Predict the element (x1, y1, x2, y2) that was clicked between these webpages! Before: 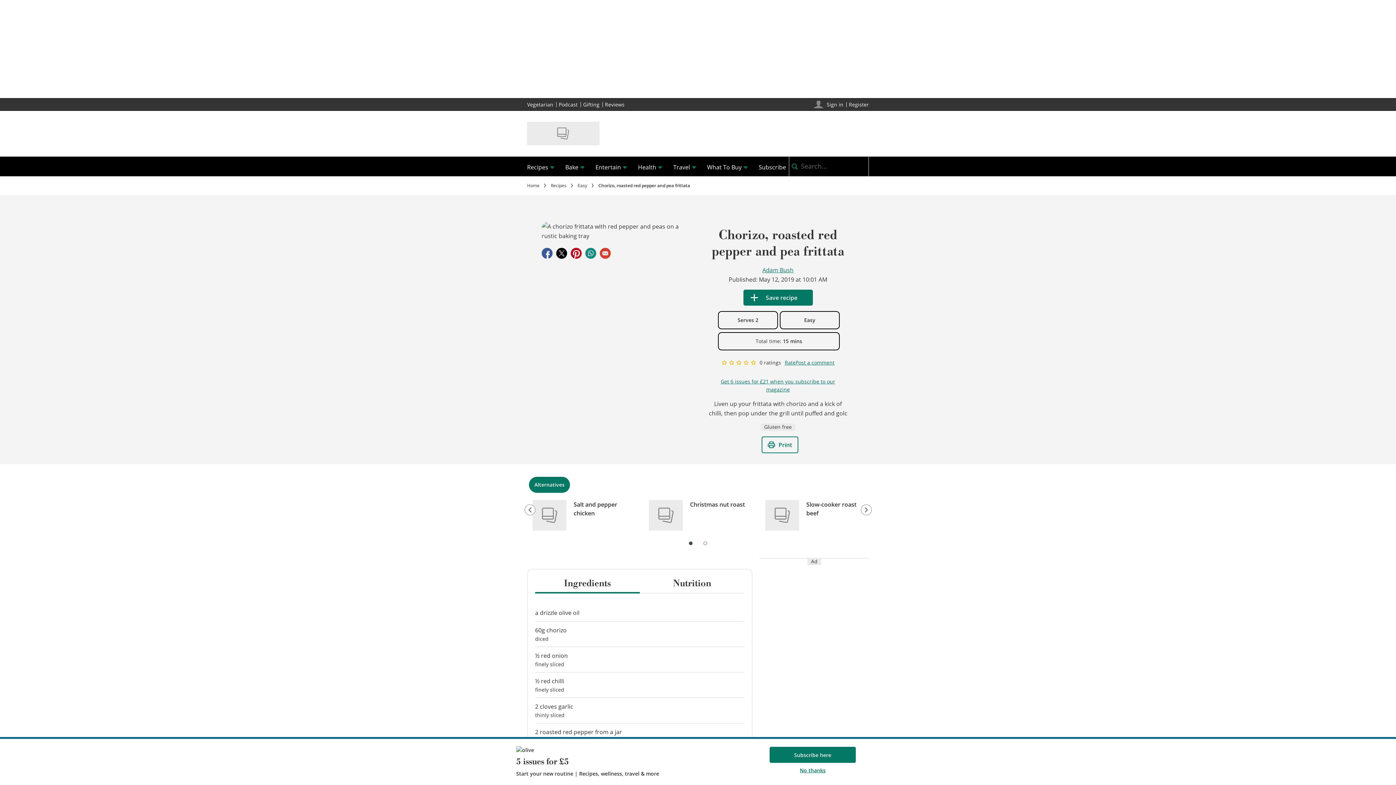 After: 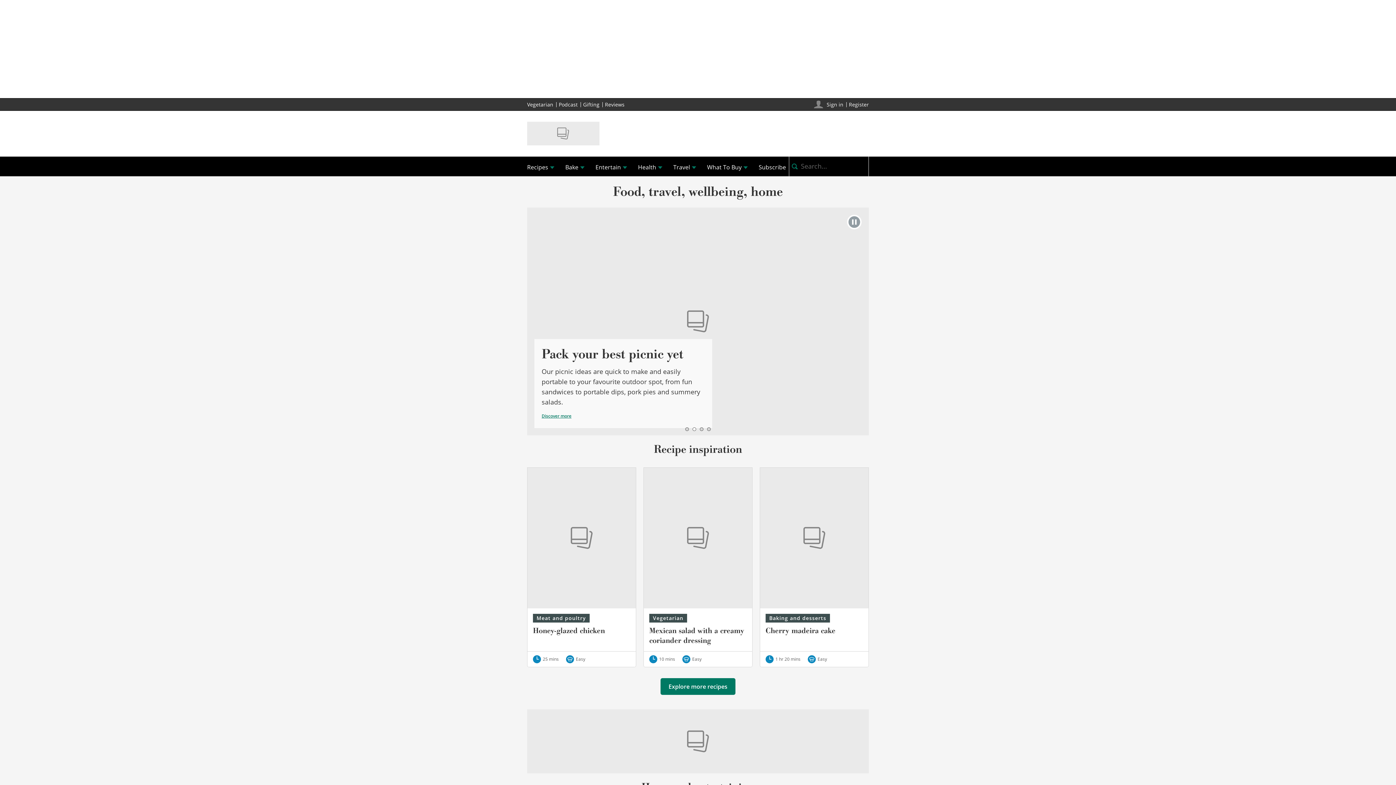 Action: label: Home bbox: (527, 182, 539, 189)